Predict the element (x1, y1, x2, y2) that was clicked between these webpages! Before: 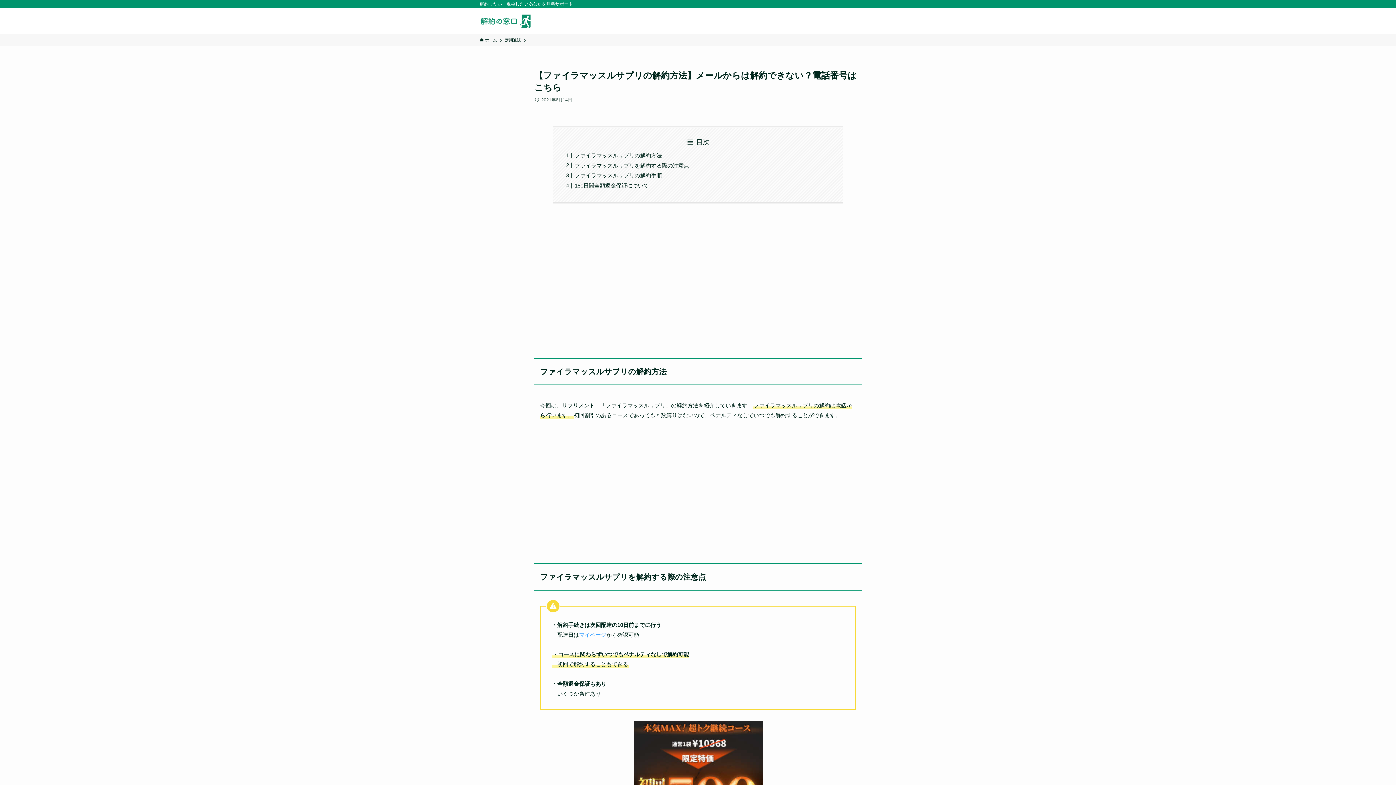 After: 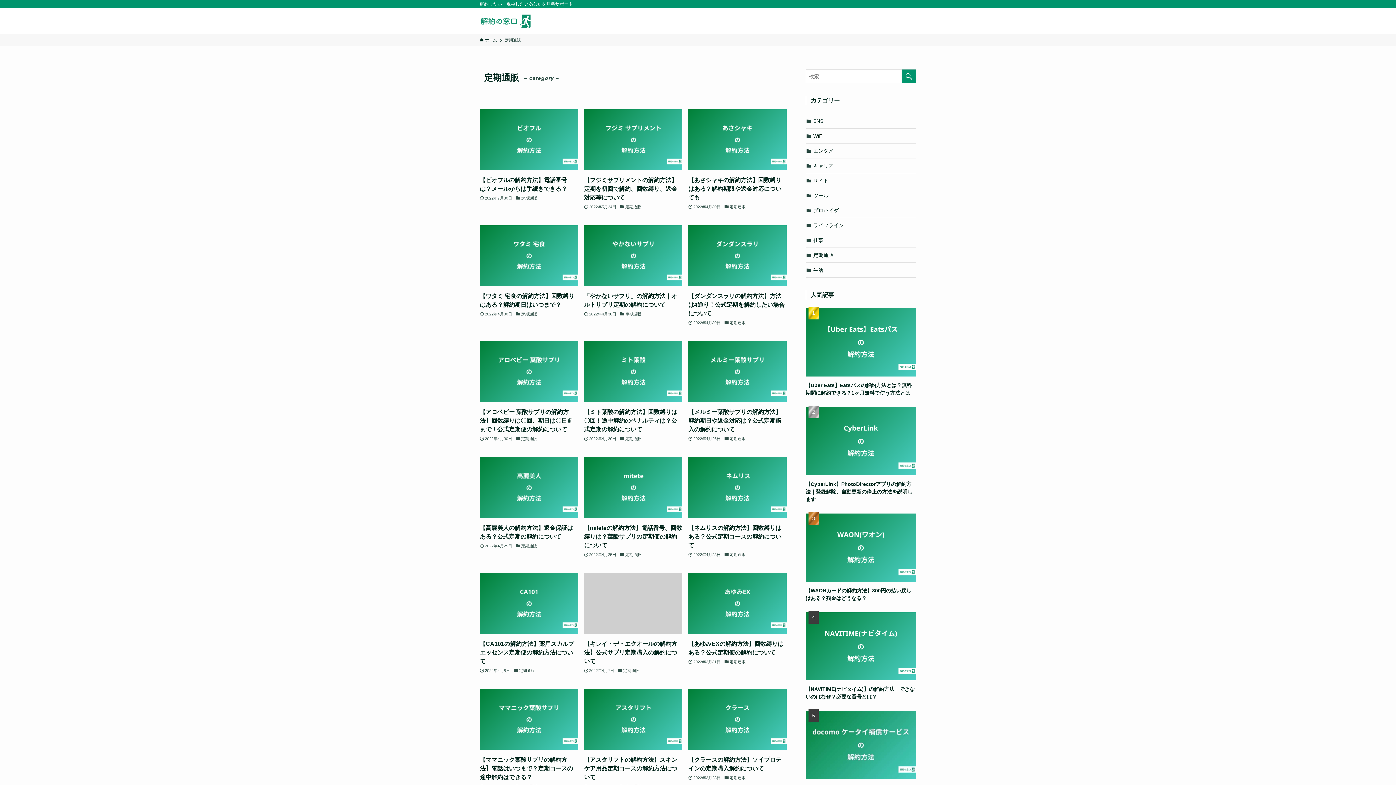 Action: label: 定期通販 bbox: (505, 37, 521, 43)